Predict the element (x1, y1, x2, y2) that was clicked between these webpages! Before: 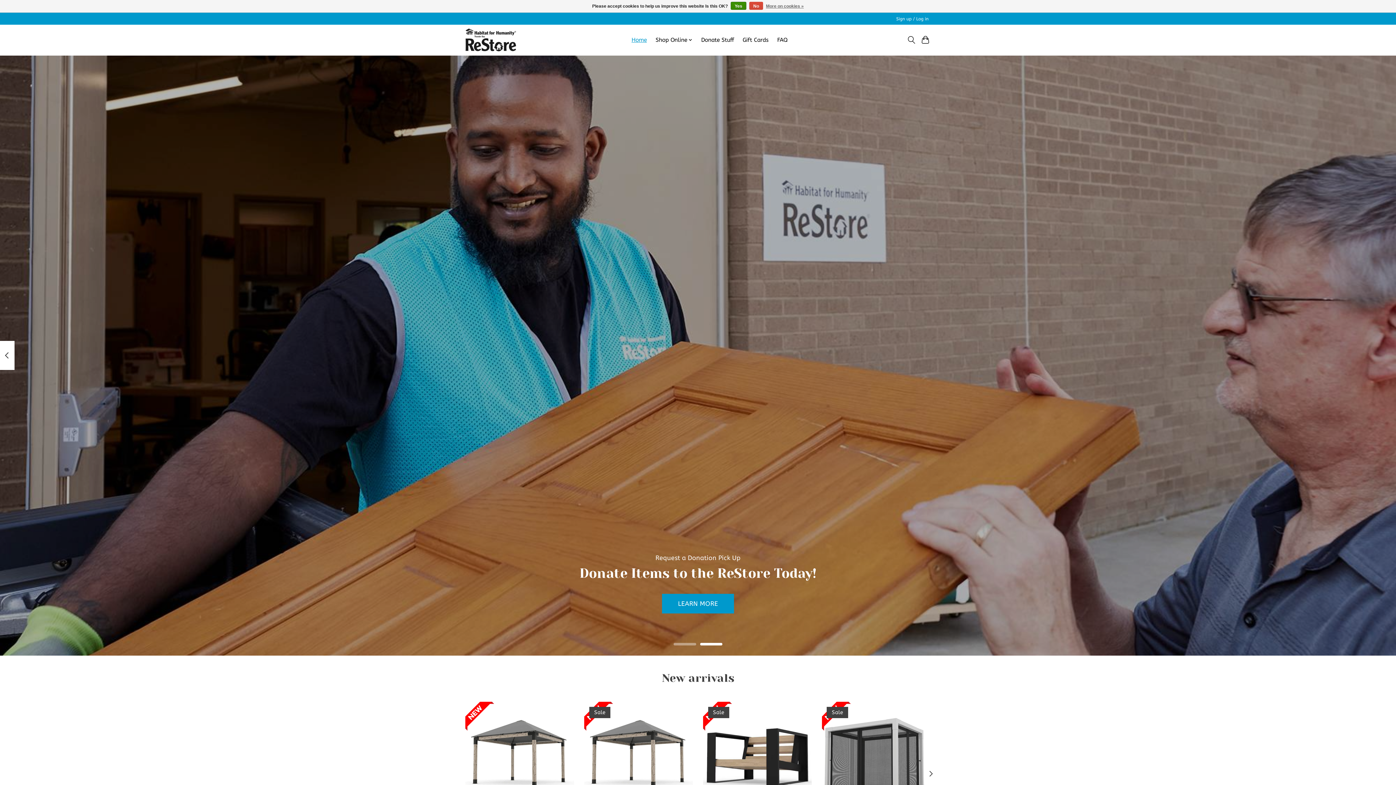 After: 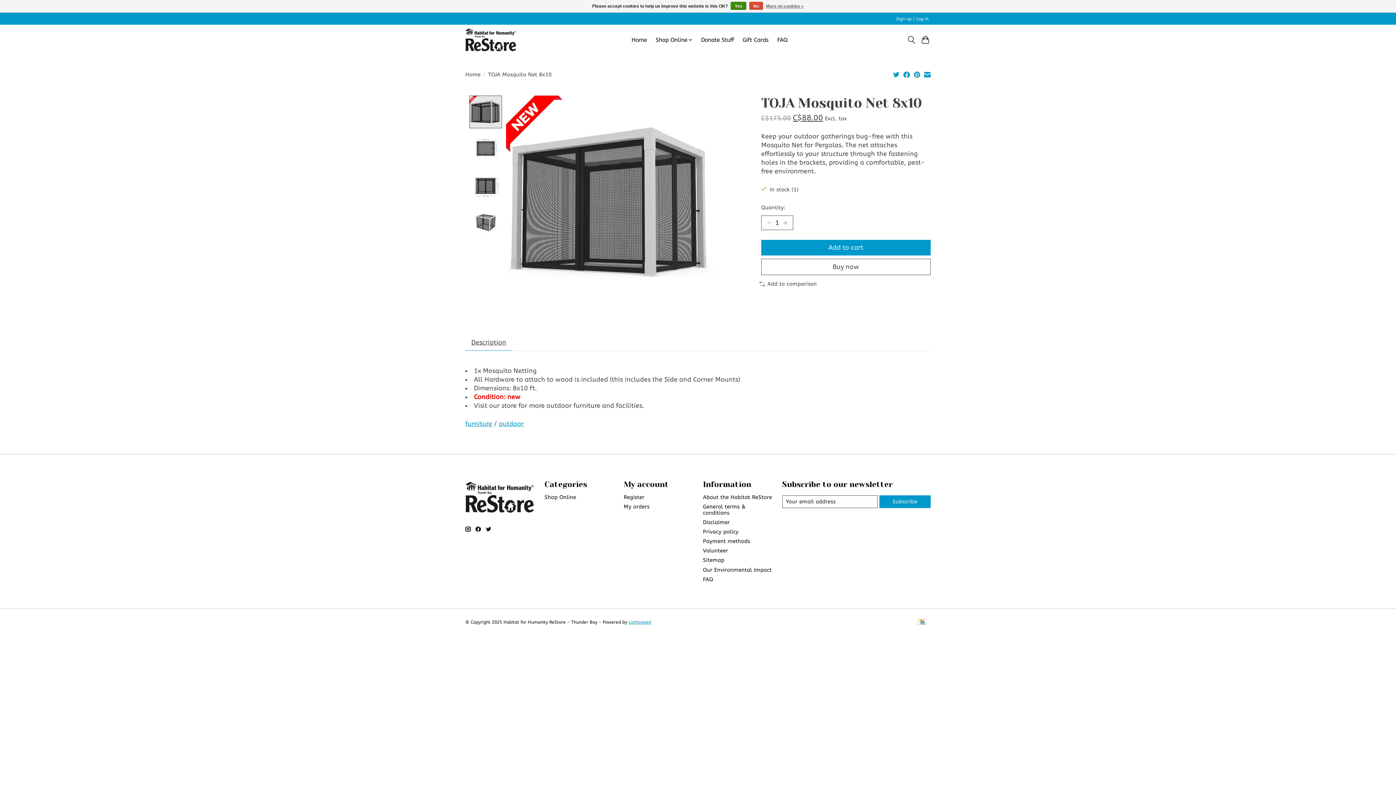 Action: bbox: (822, 702, 930, 811) label: TOJA Mosquito Net 8x10